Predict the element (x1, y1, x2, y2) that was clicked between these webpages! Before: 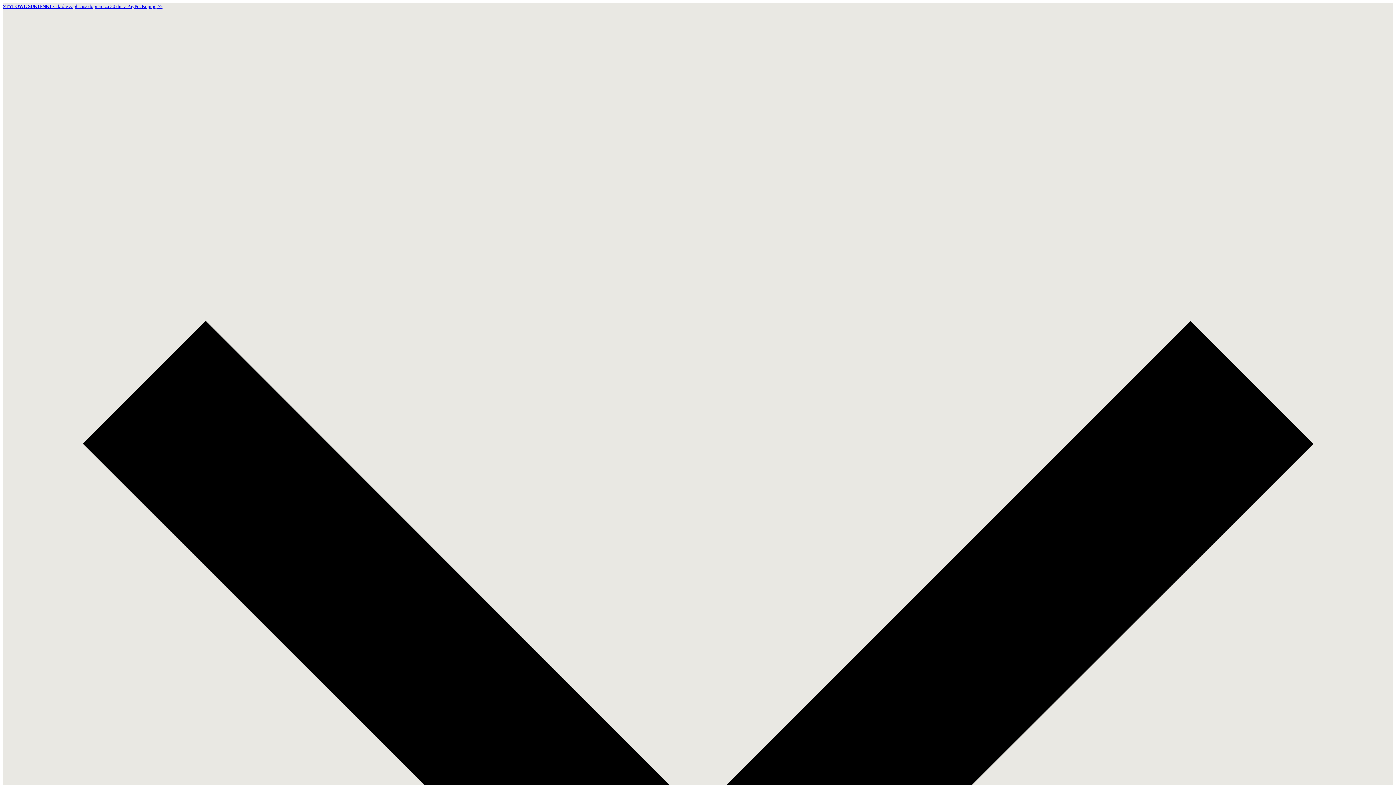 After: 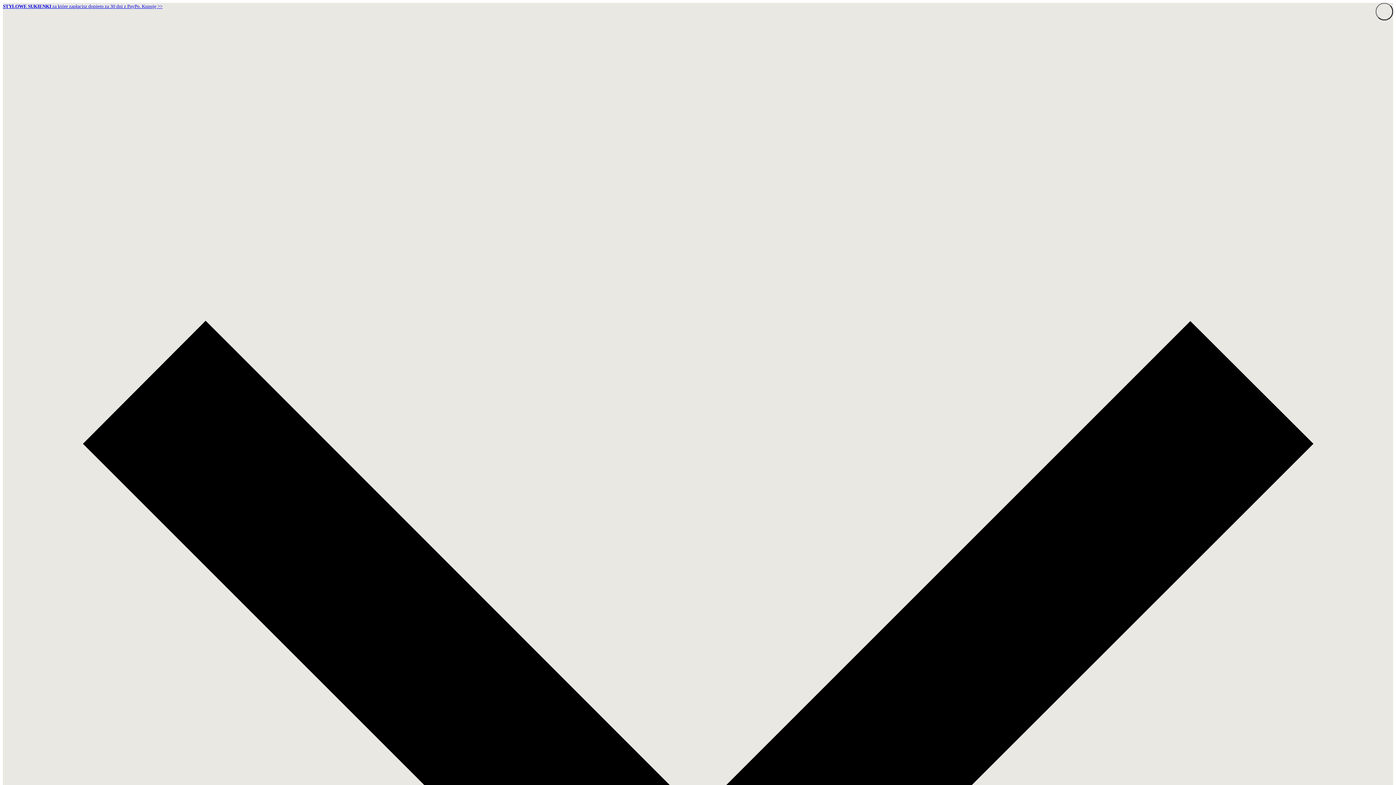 Action: bbox: (2, 2, 162, 9) label: STYLOWE SUKIENKI za które zapłacisz dopiero za 30 dni z PayPo. Kupuję >>